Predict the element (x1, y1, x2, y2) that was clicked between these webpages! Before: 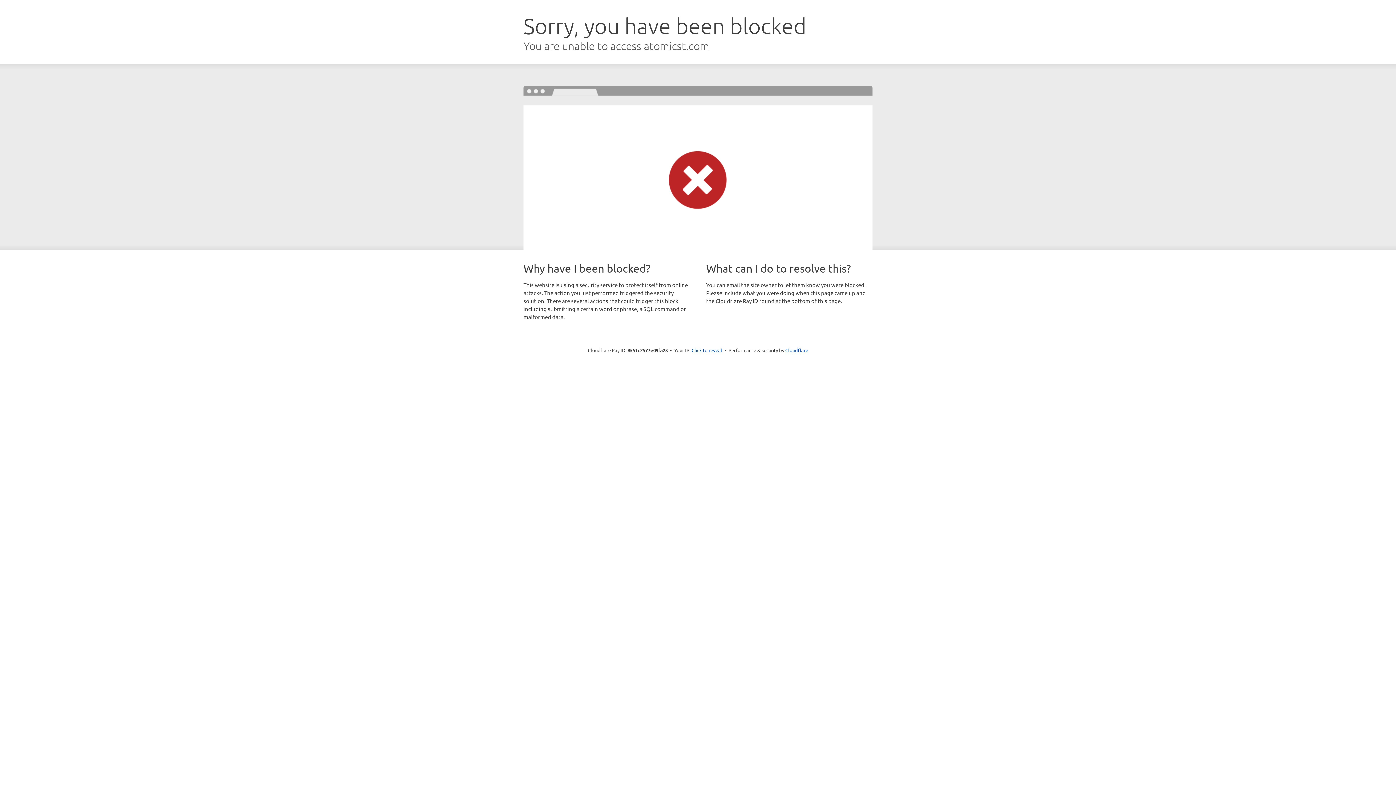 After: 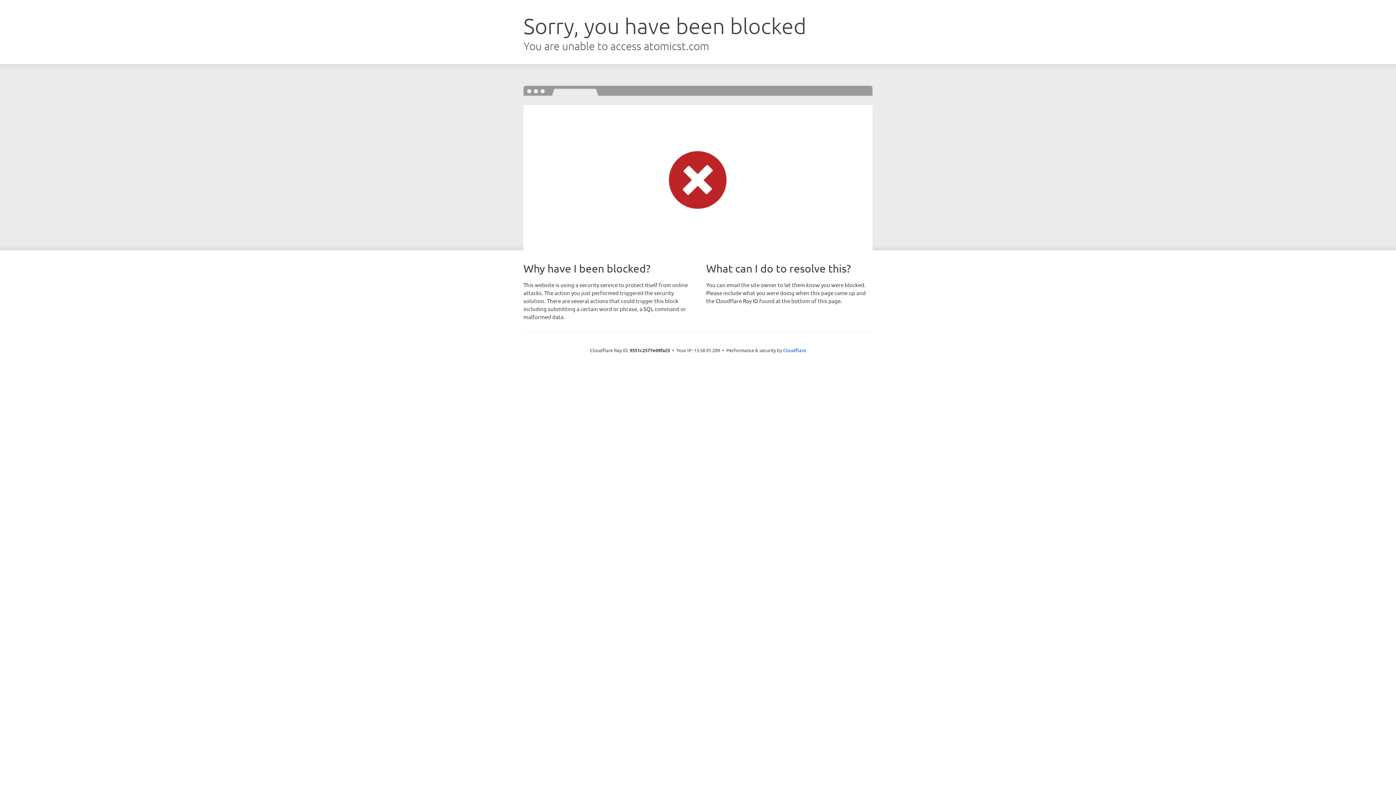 Action: bbox: (691, 346, 722, 353) label: Click to reveal